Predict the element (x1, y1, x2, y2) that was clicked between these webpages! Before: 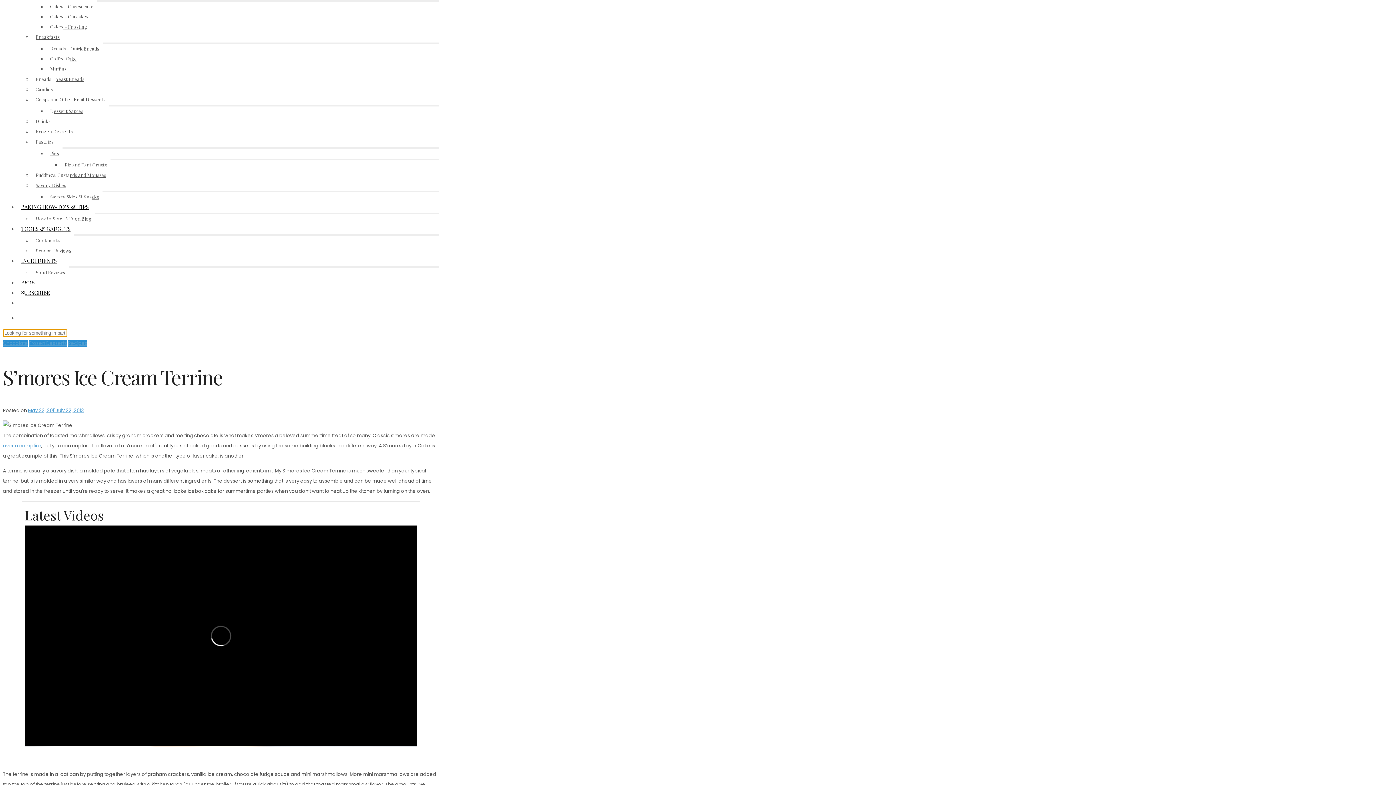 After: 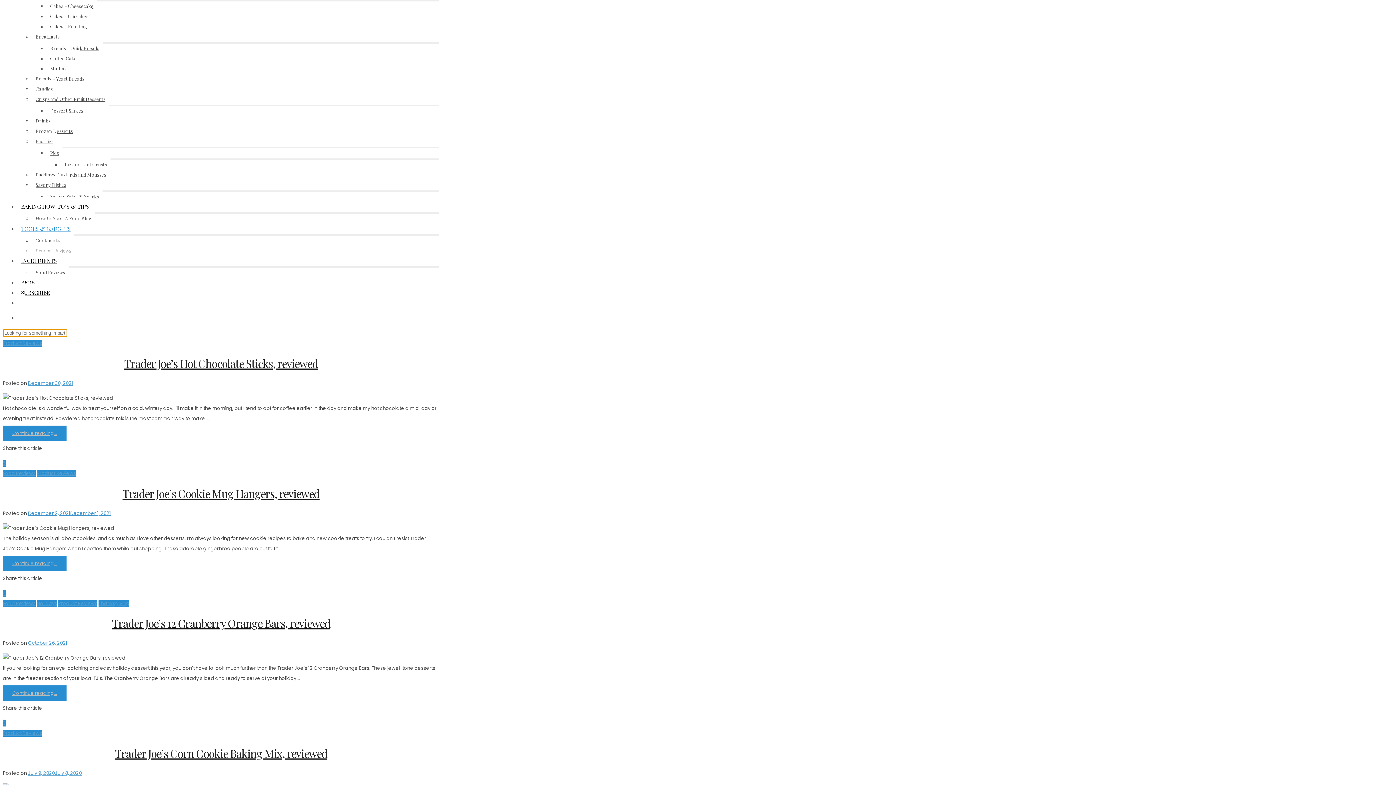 Action: label: Product Reviews bbox: (32, 242, 74, 259)